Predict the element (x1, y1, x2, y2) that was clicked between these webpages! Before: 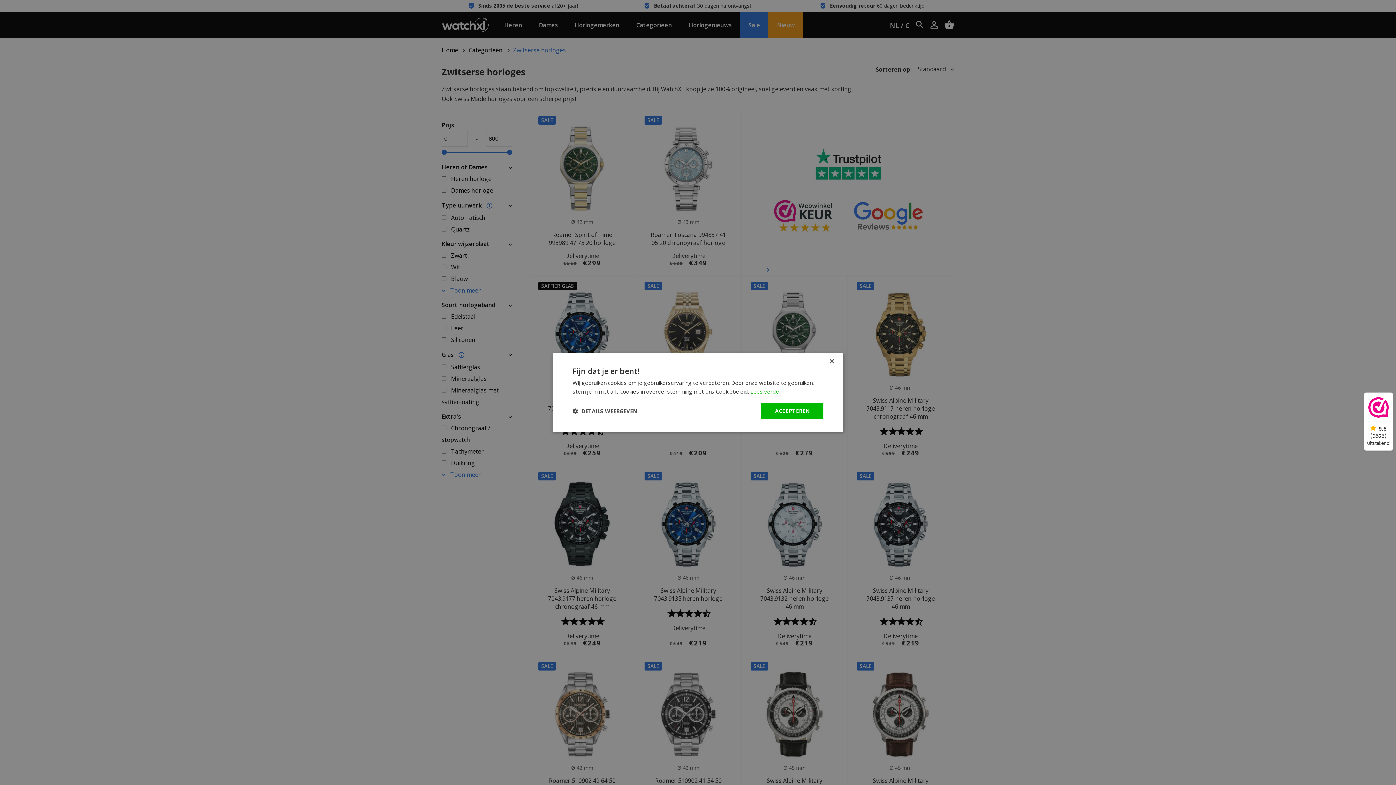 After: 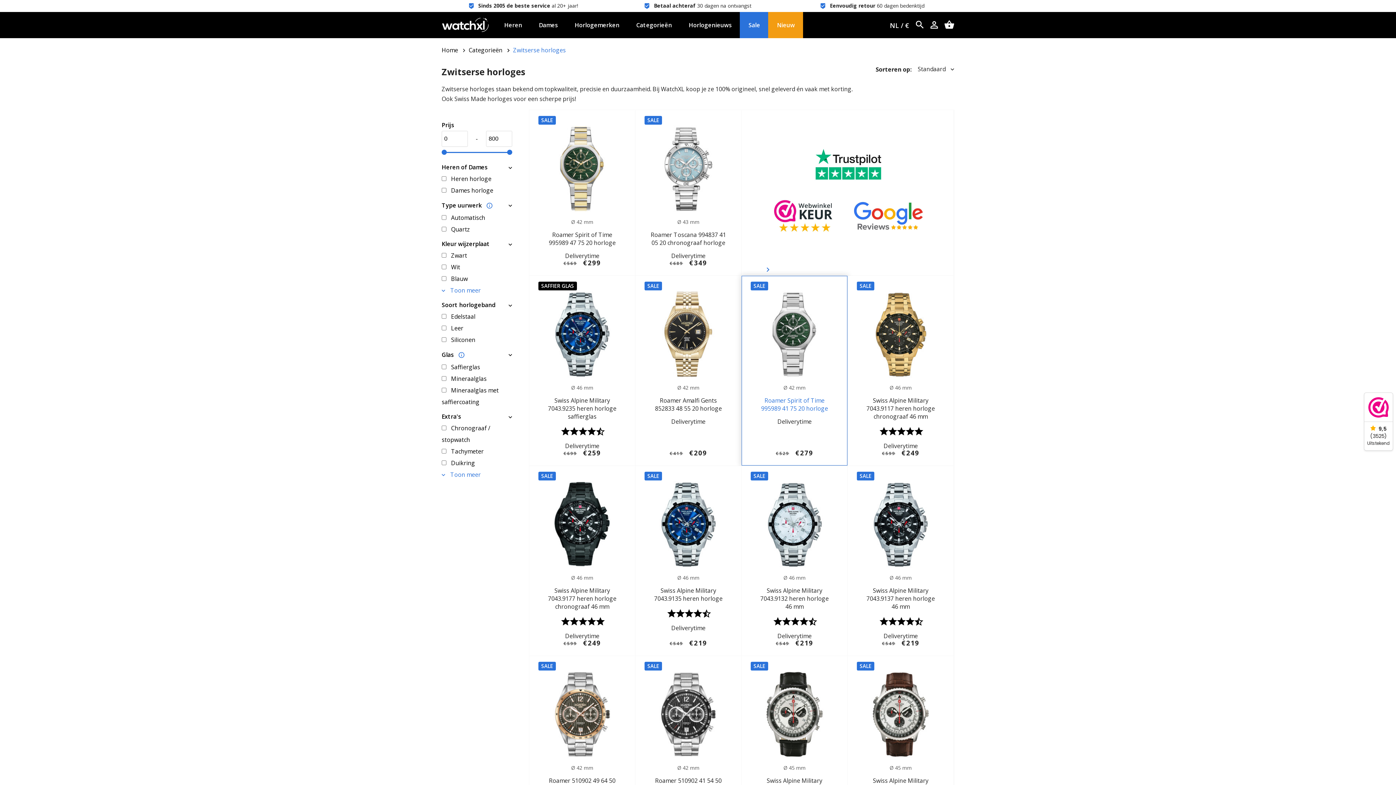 Action: bbox: (761, 403, 823, 419) label: ACCEPTEREN